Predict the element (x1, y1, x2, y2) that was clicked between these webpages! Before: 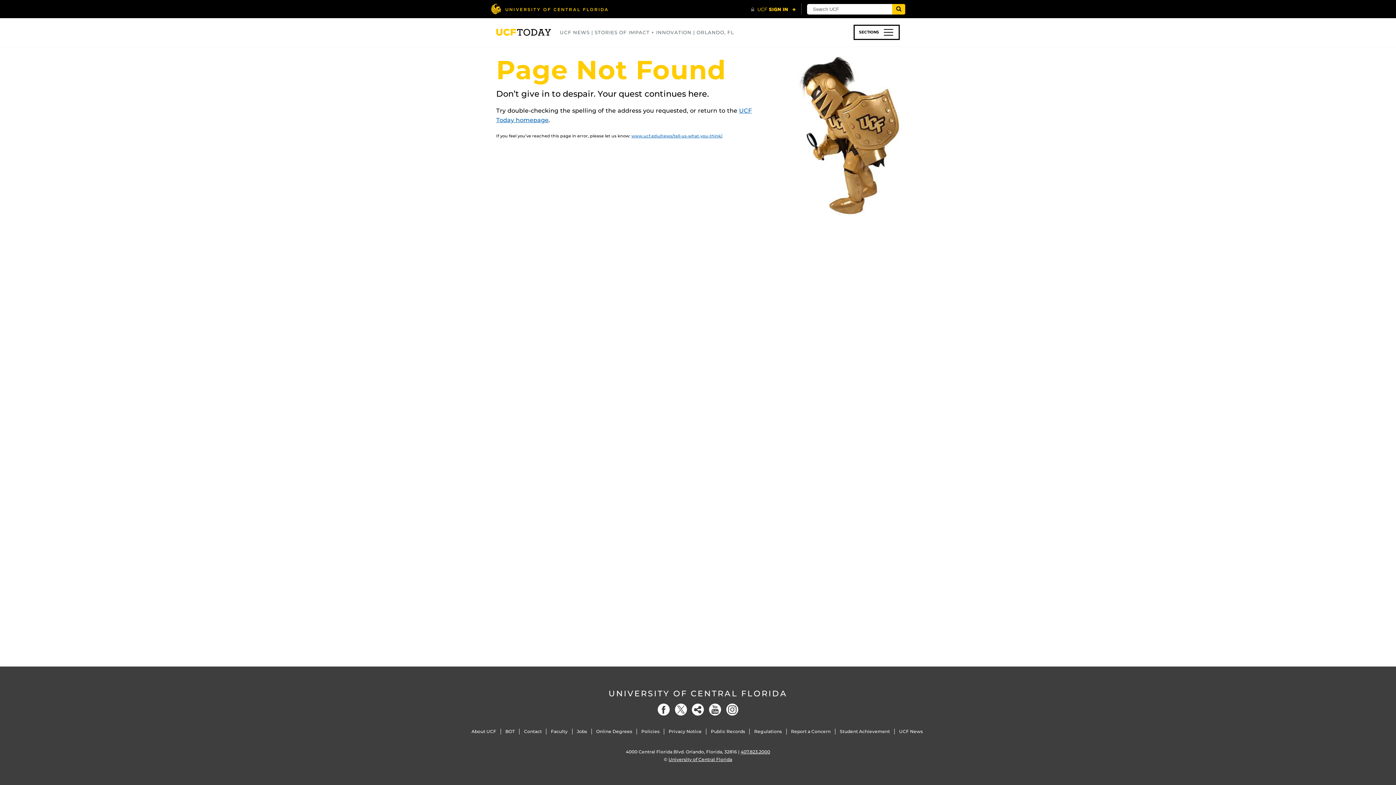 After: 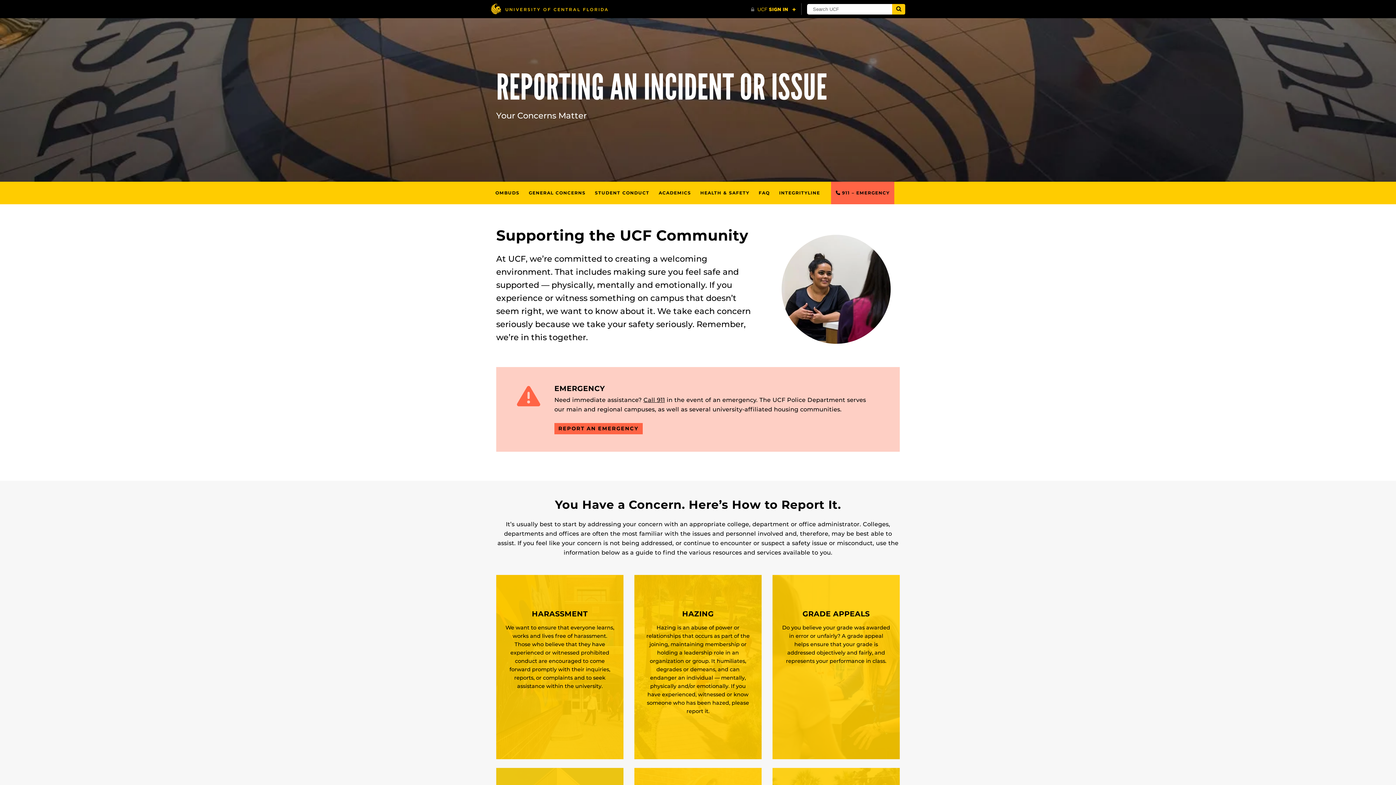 Action: label: Report a Concern bbox: (791, 729, 830, 734)